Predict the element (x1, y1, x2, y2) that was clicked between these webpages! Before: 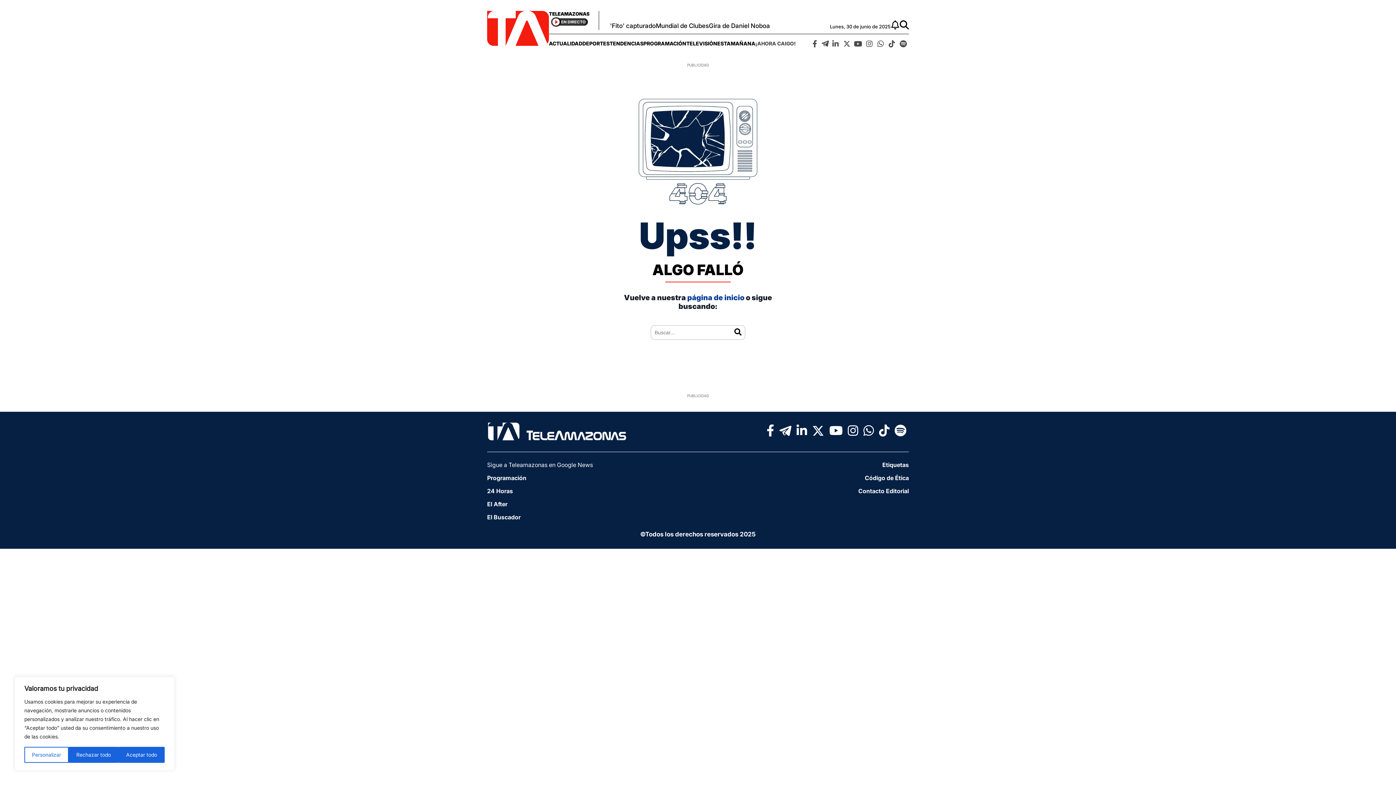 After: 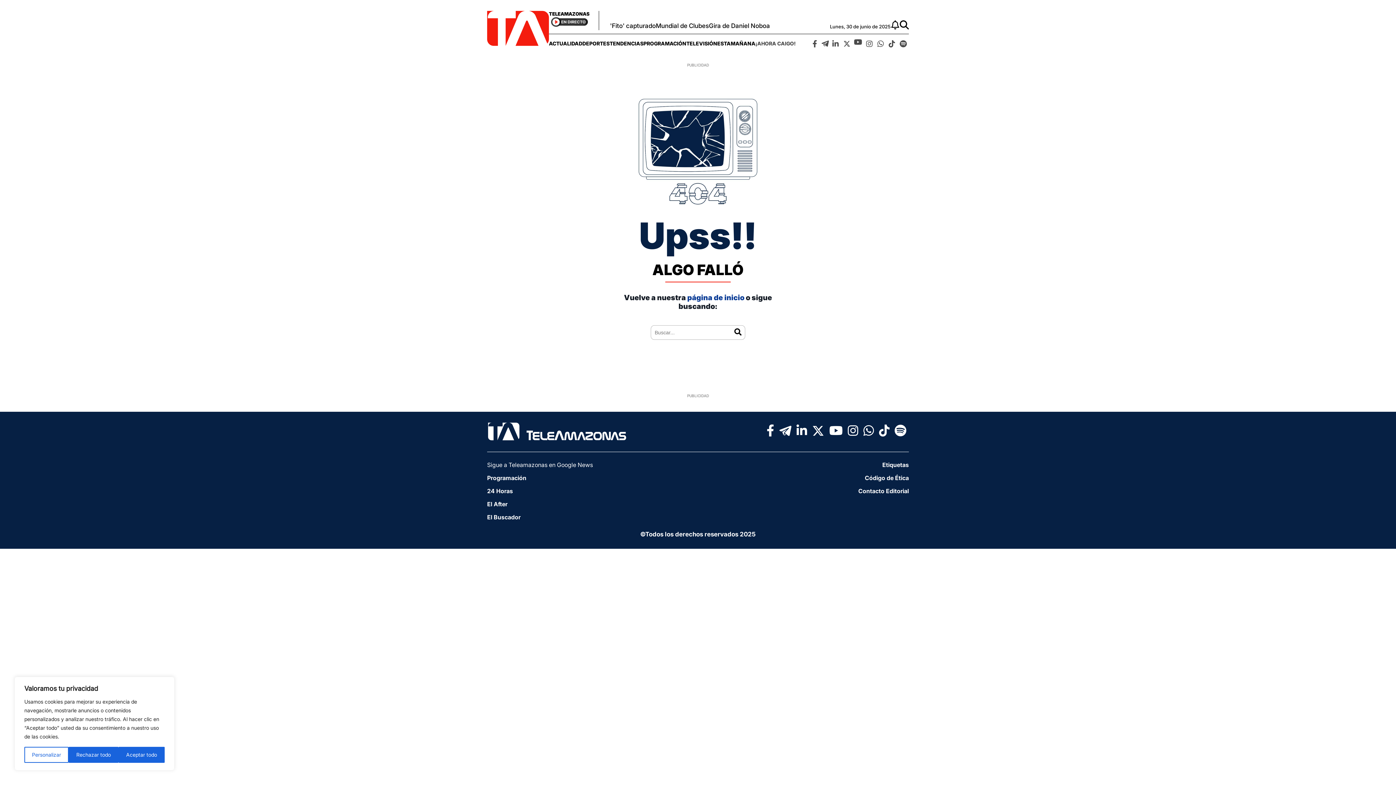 Action: bbox: (852, 38, 864, 47)